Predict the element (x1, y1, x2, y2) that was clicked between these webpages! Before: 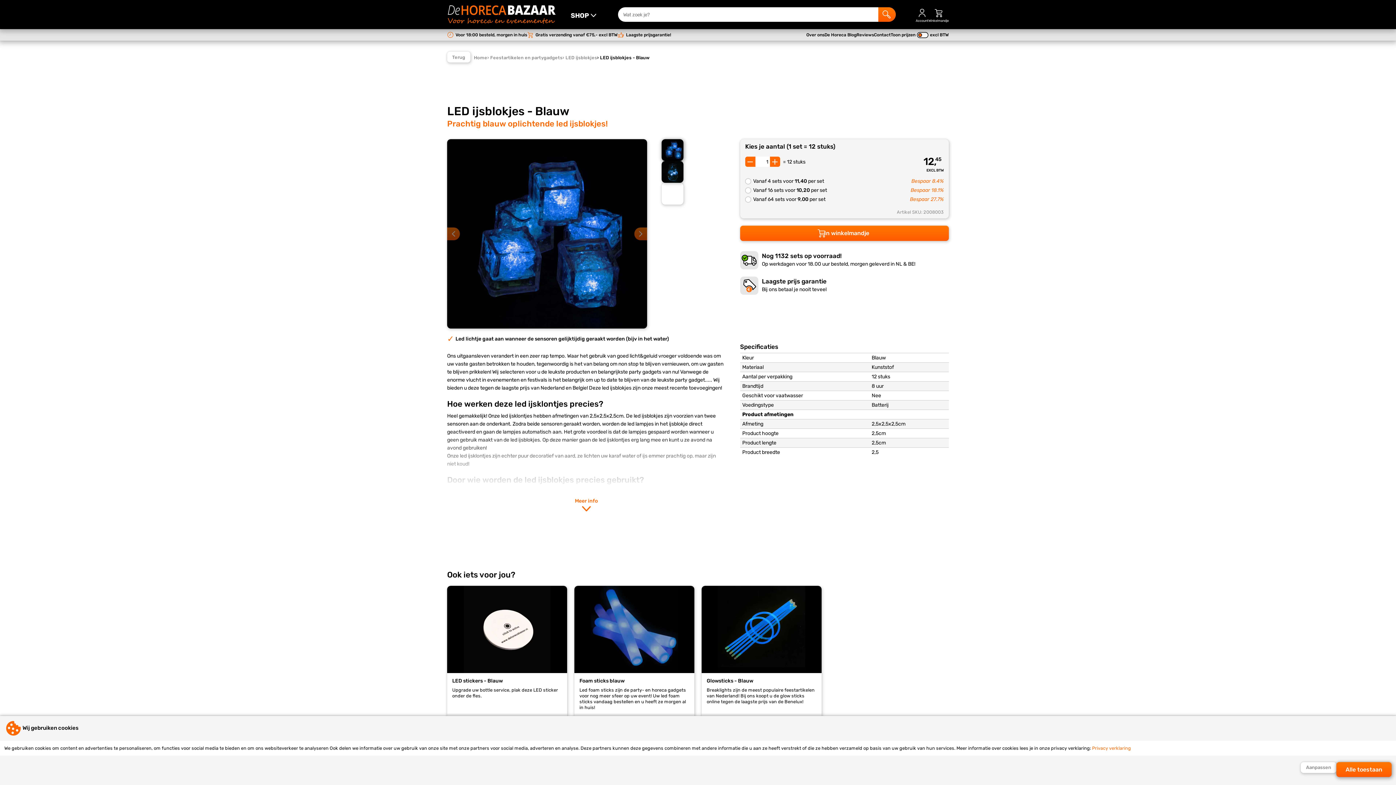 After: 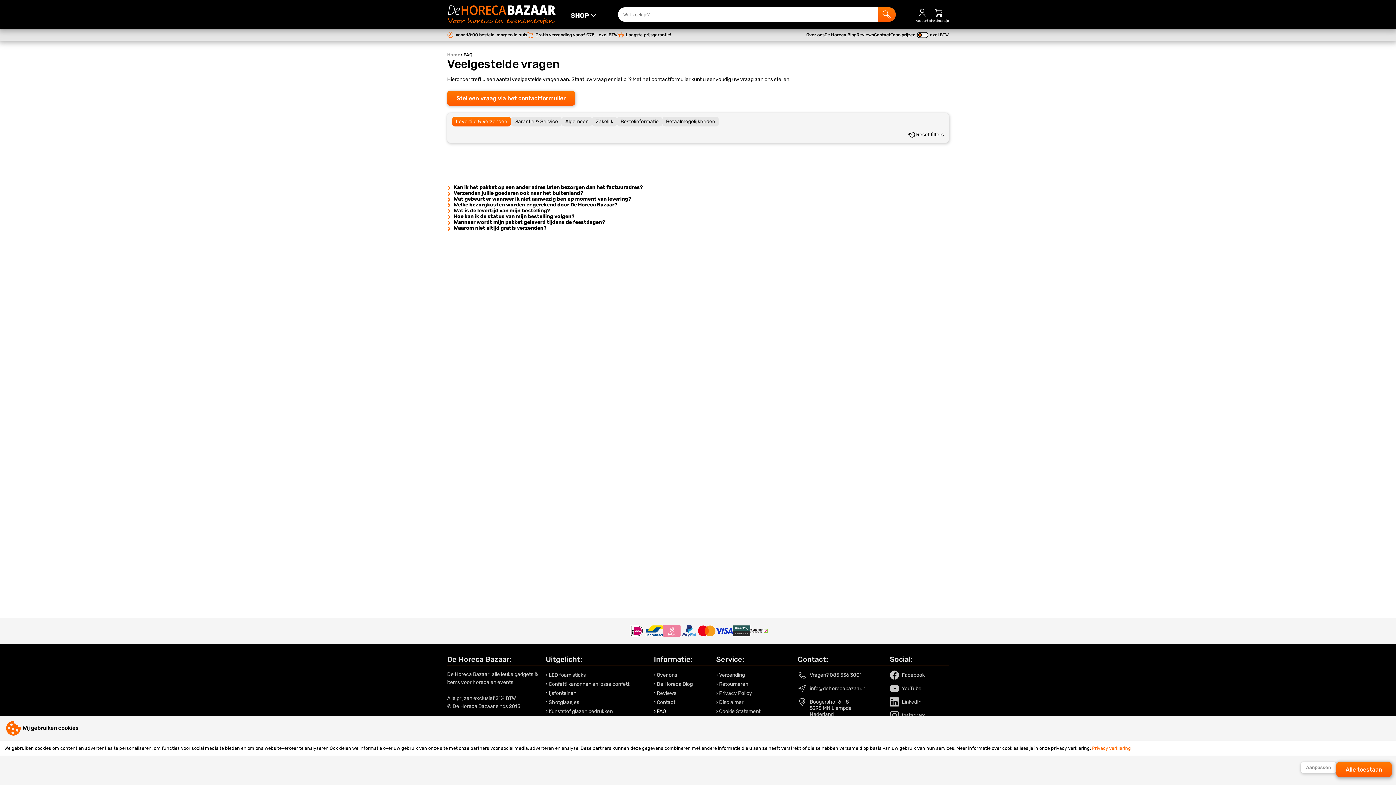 Action: bbox: (617, 30, 671, 38) label: Laagste prijsgarantie!